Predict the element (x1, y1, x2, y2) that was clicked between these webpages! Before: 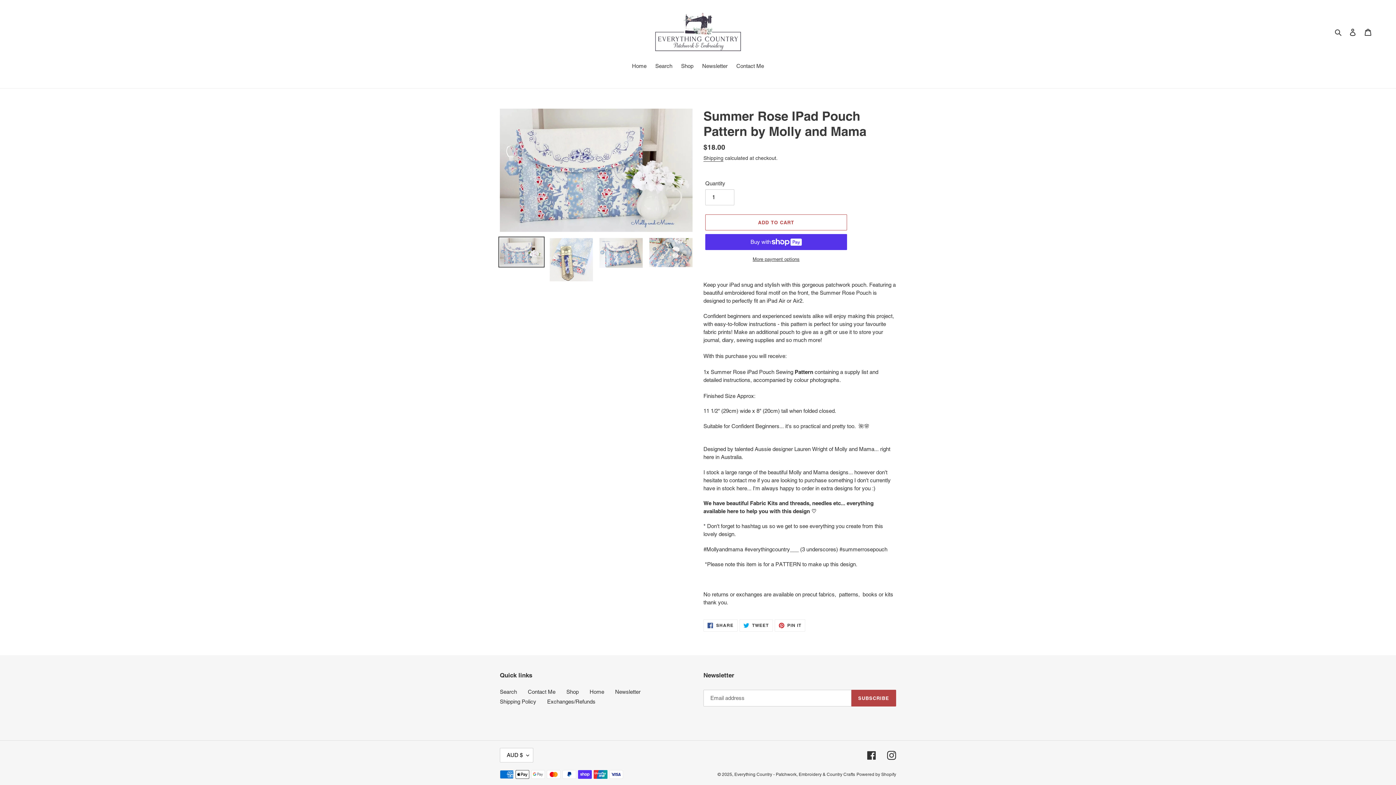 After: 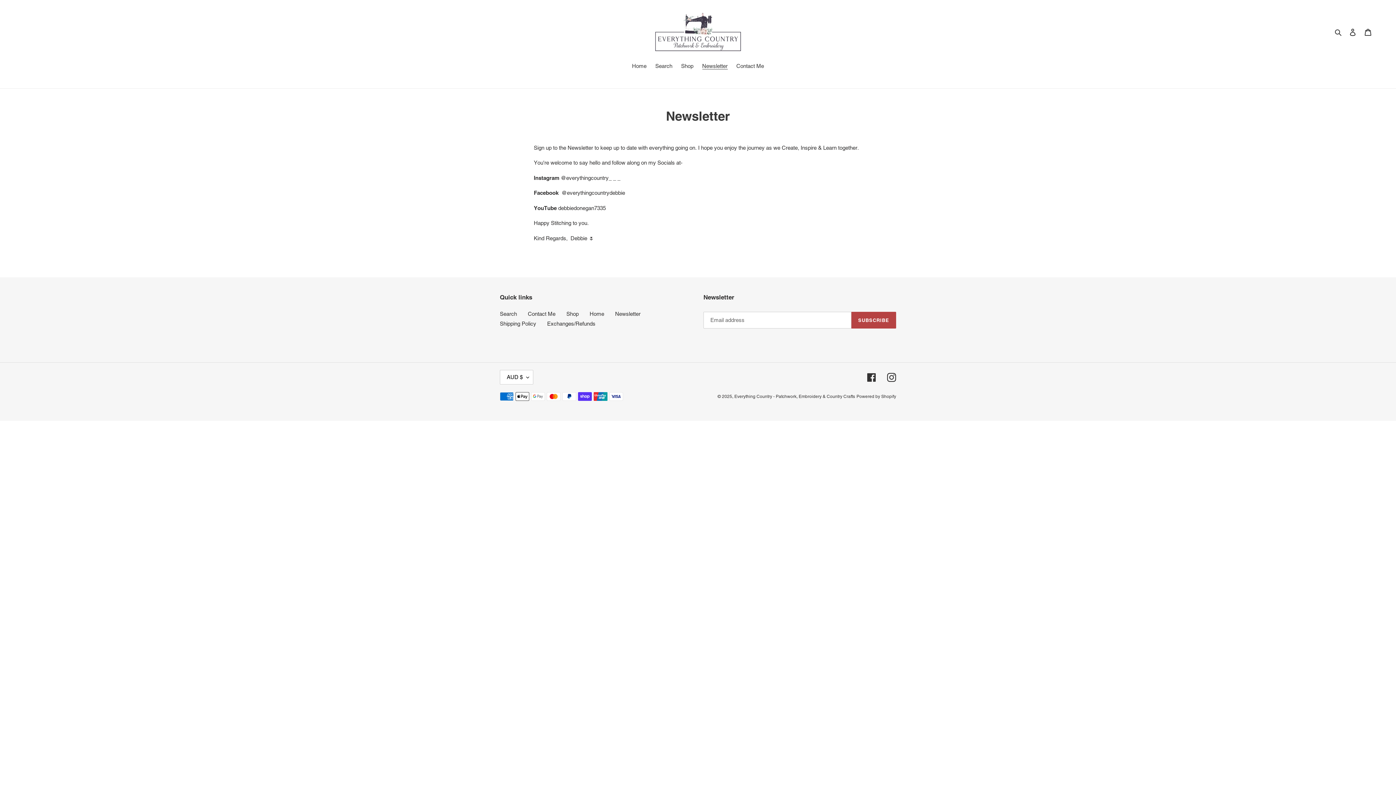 Action: label: Newsletter bbox: (615, 689, 640, 695)